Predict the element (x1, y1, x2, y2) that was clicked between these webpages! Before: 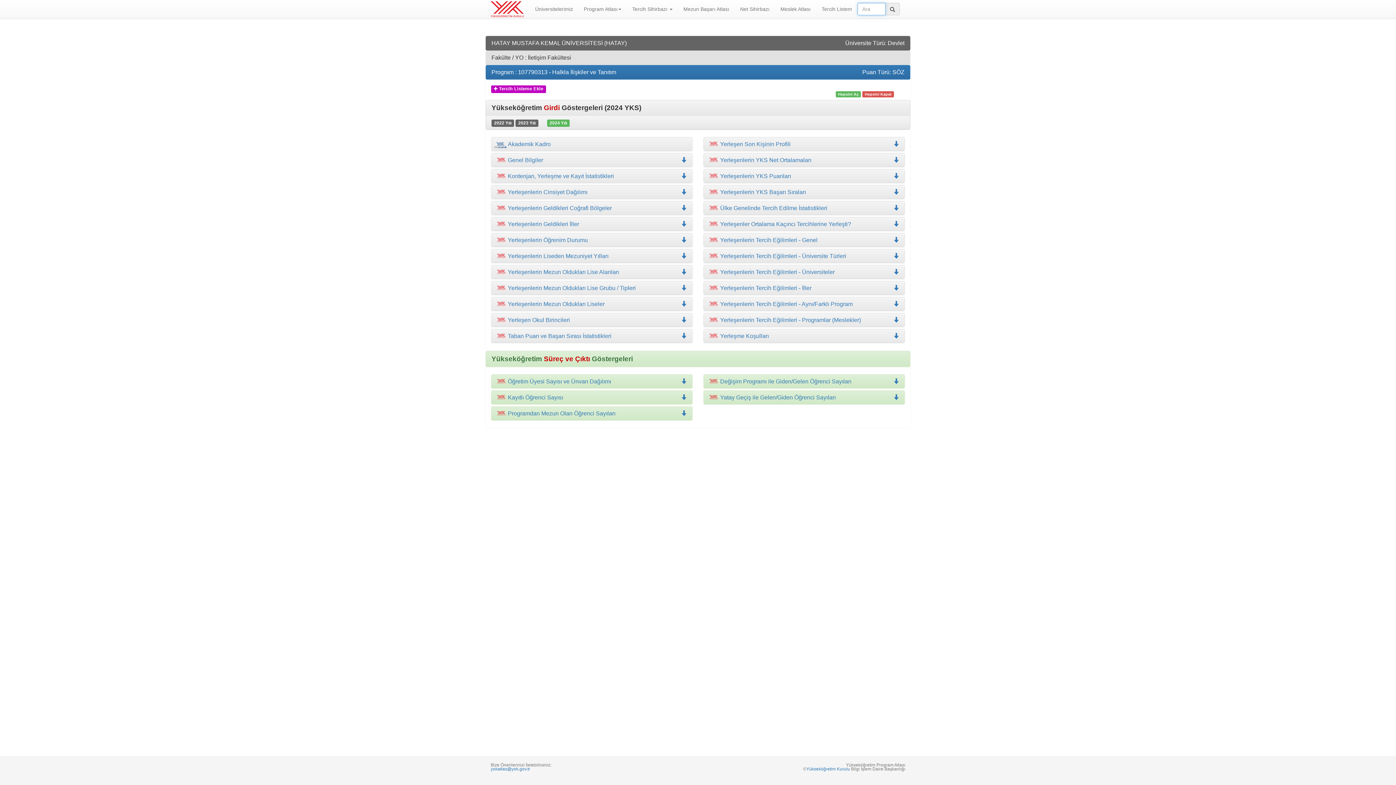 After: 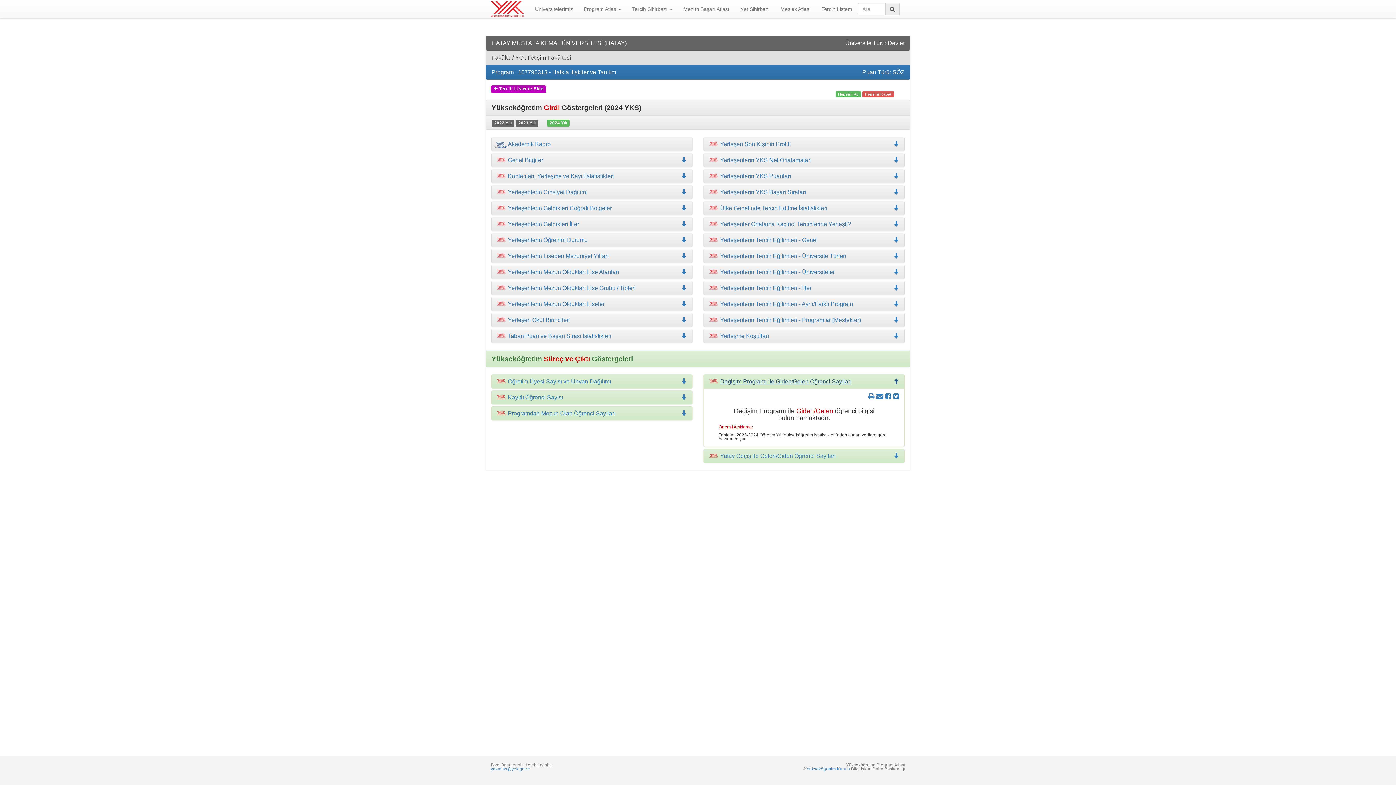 Action: bbox: (709, 378, 899, 384) label: Değişim Programı ile Giden/Gelen Öğrenci Sayıları